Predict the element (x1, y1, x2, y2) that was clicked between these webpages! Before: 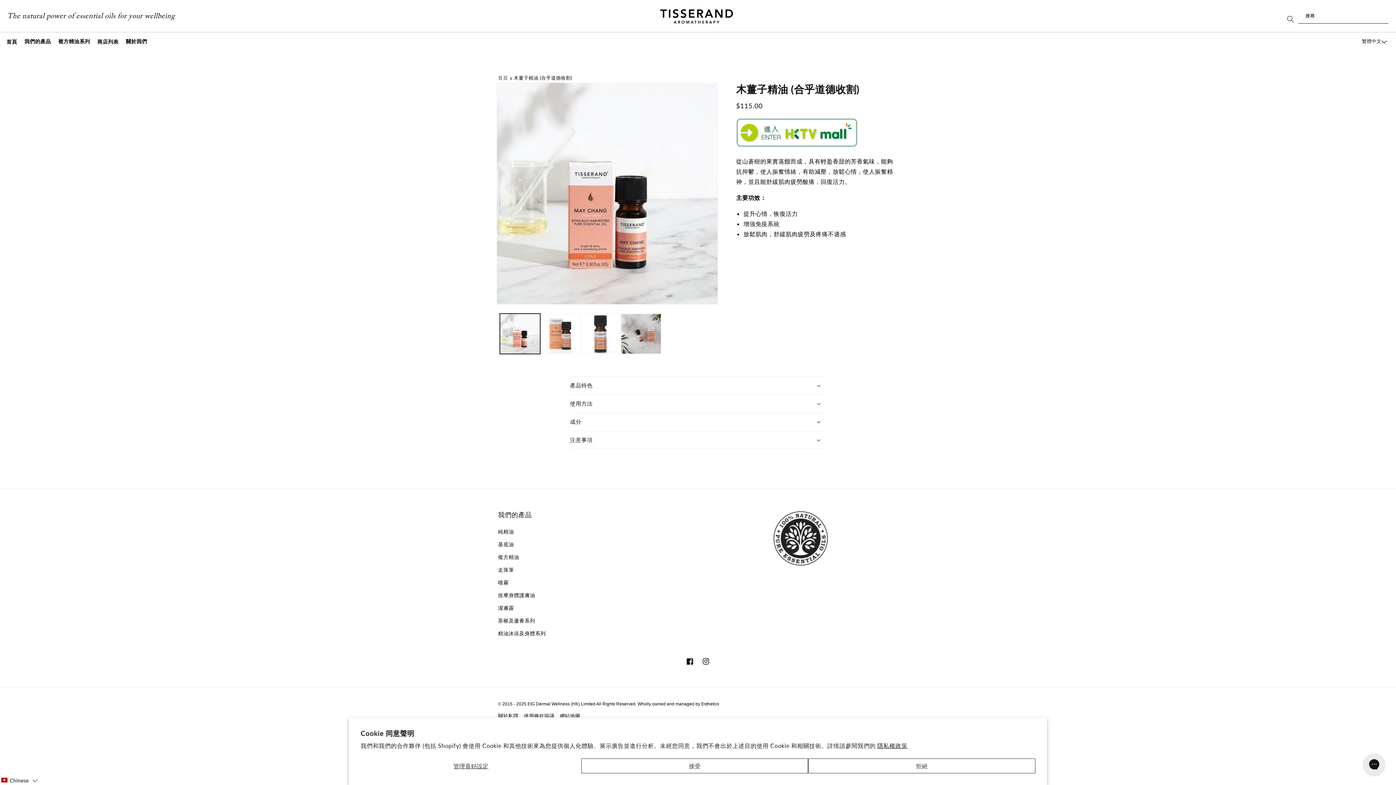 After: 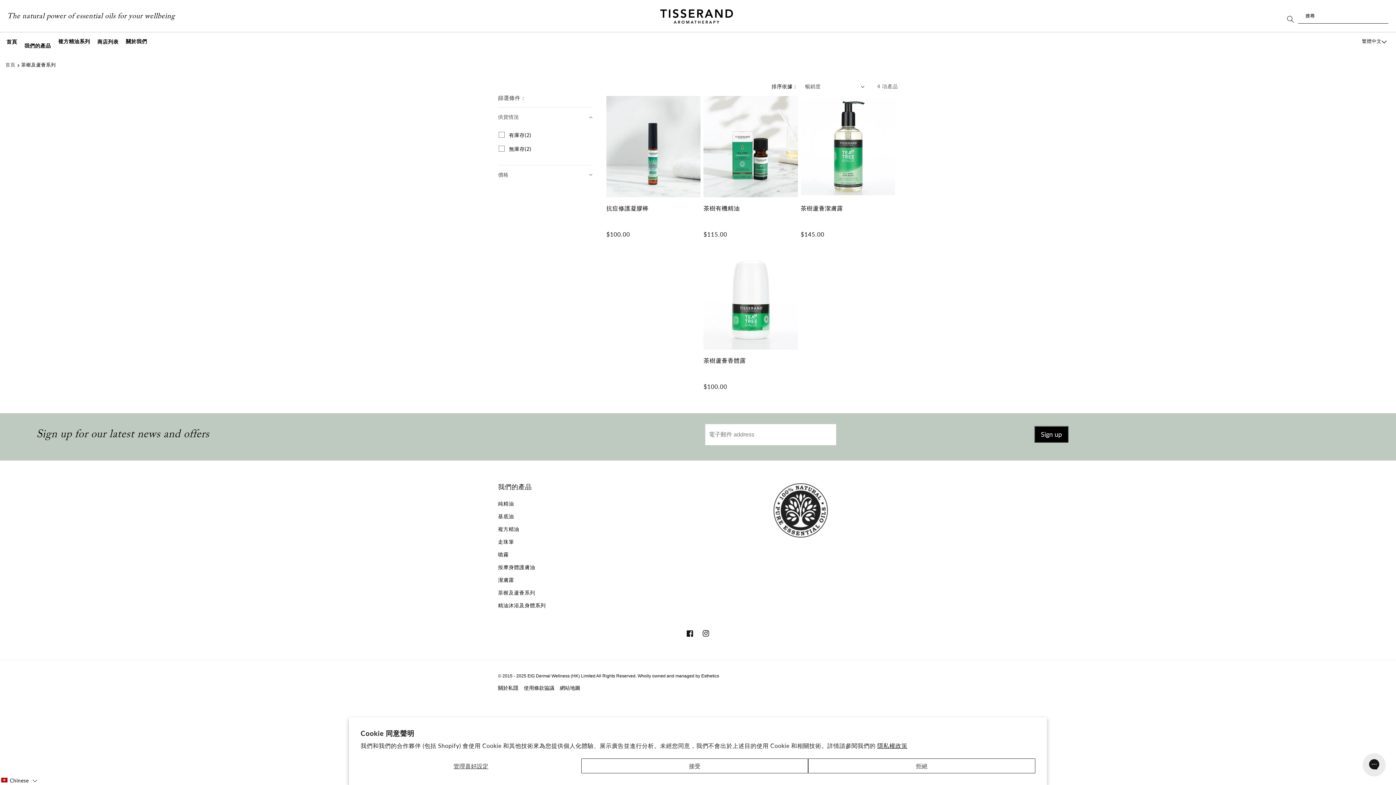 Action: label: 茶榭及蘆薈系列 bbox: (498, 614, 535, 627)